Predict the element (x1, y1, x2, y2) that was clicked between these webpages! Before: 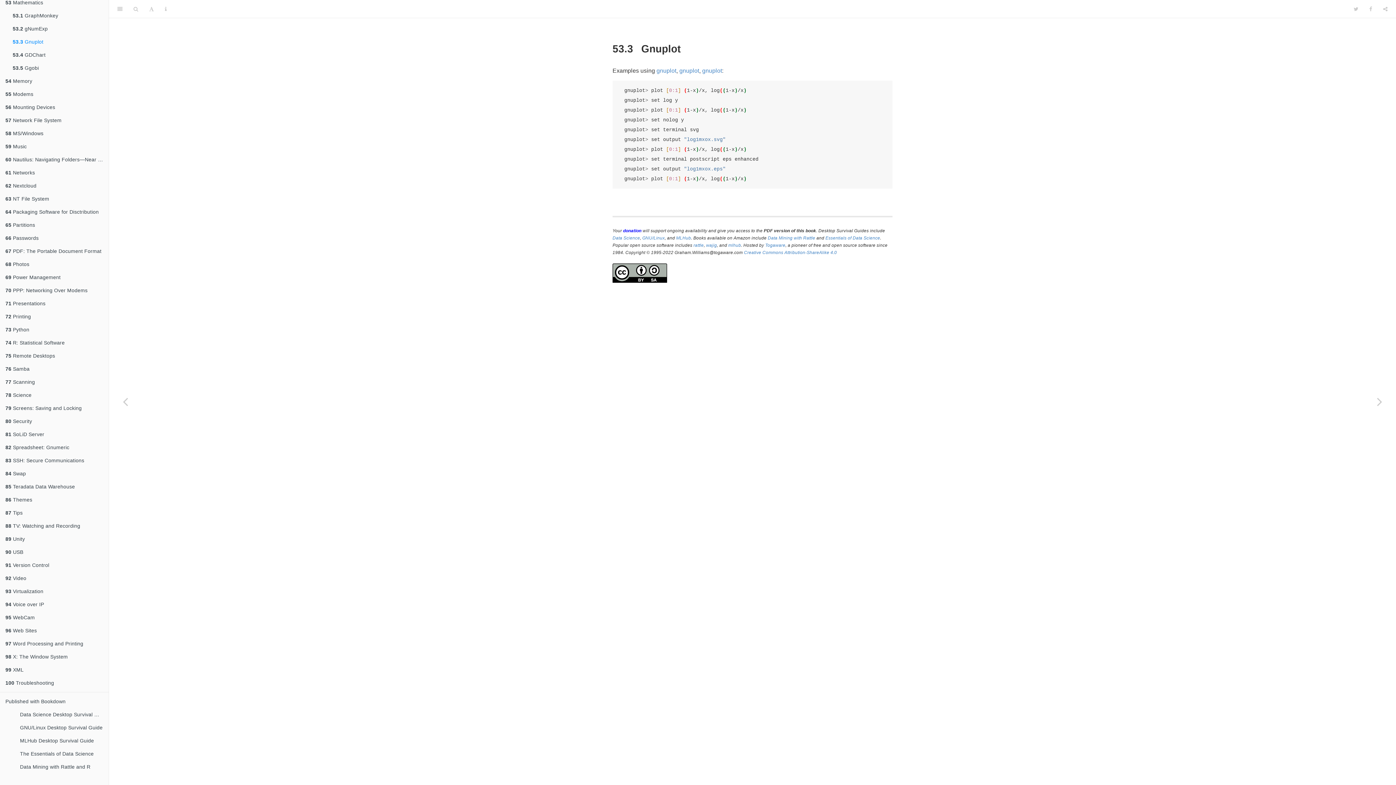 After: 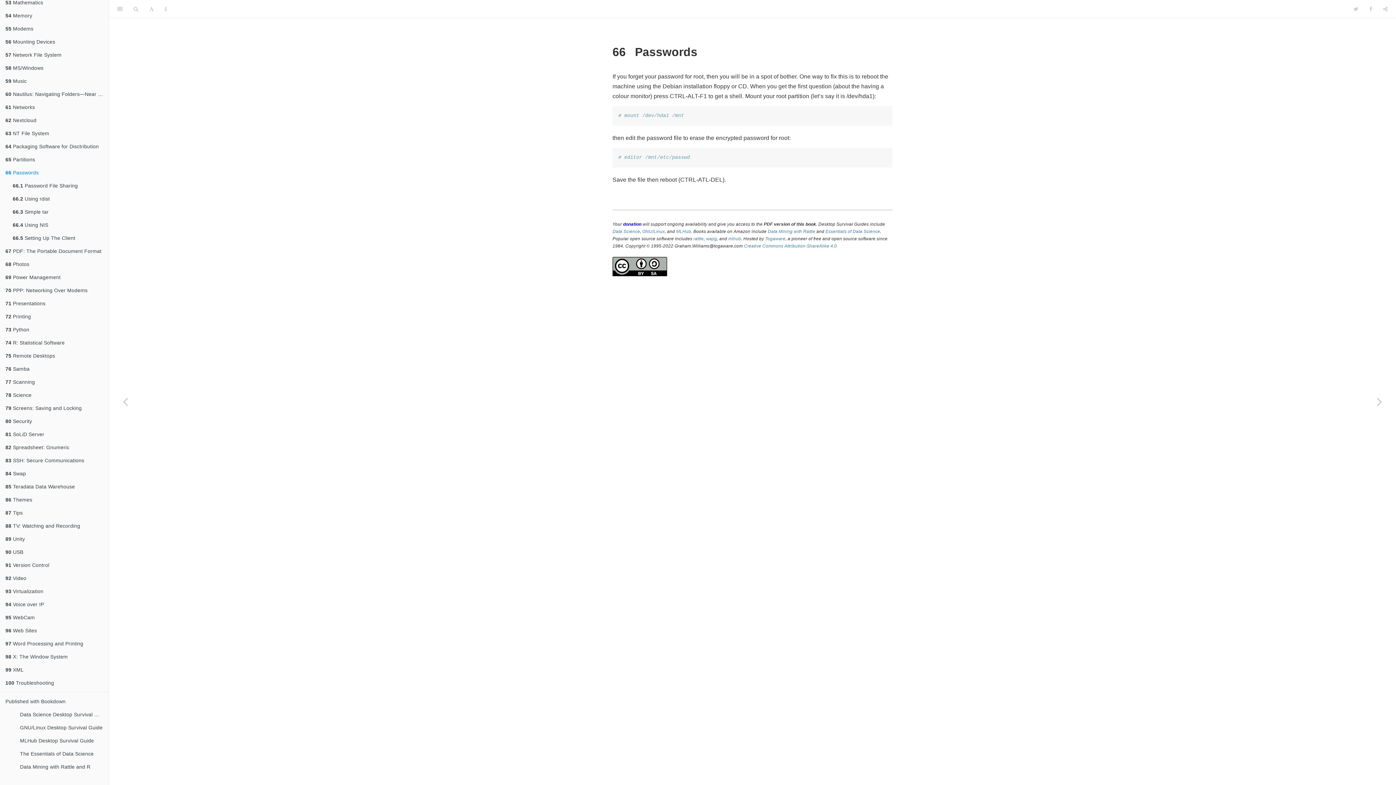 Action: bbox: (0, 231, 108, 244) label: 66 Passwords